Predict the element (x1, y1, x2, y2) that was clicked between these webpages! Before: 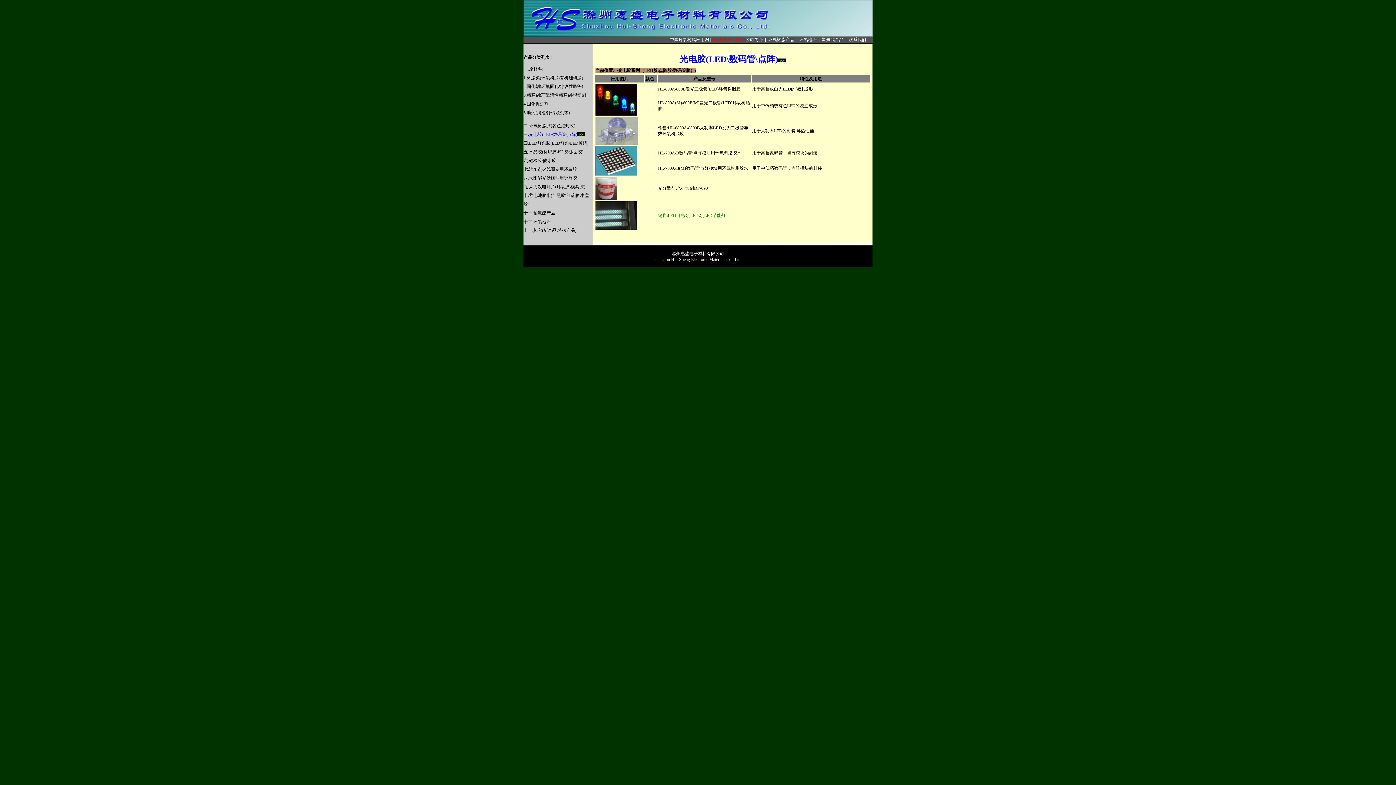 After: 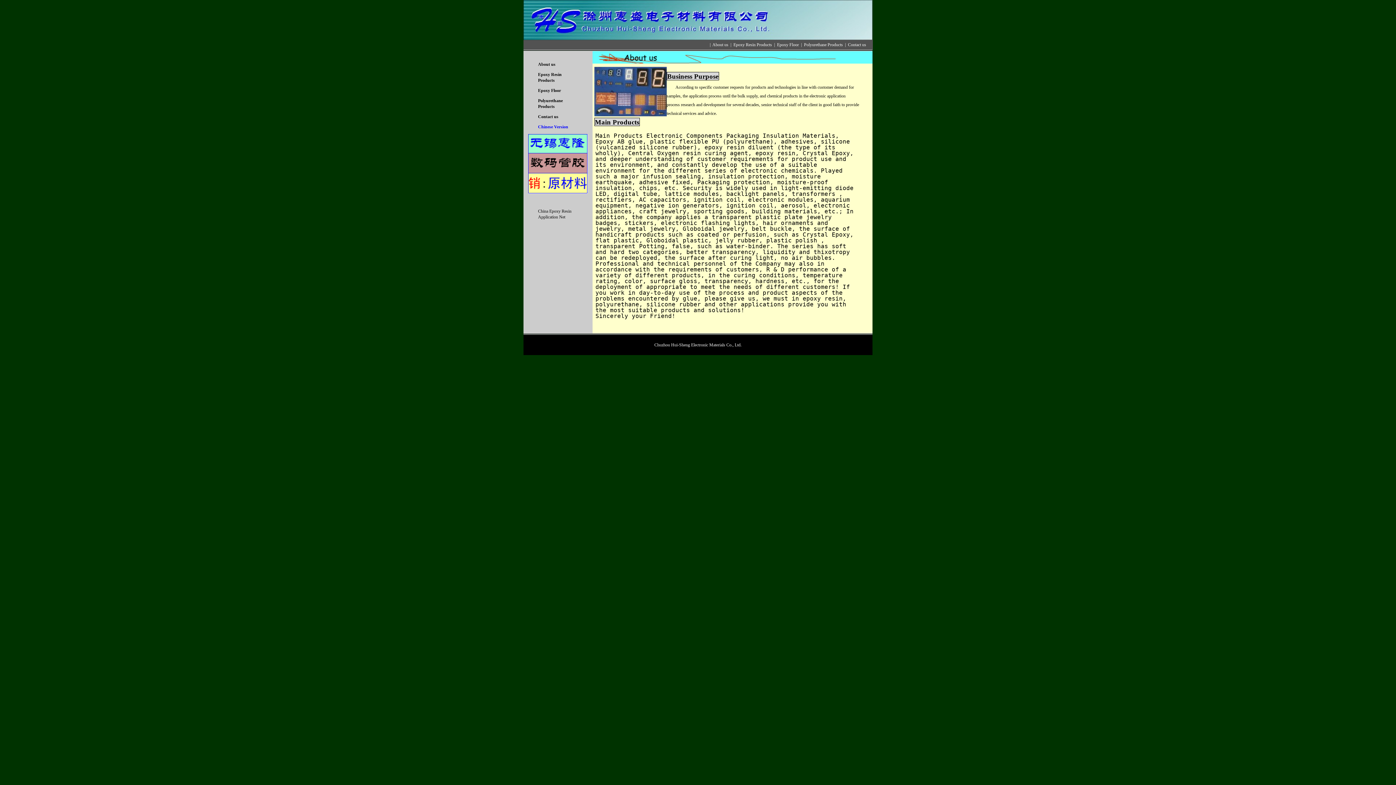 Action: label: English Version bbox: (712, 37, 741, 42)